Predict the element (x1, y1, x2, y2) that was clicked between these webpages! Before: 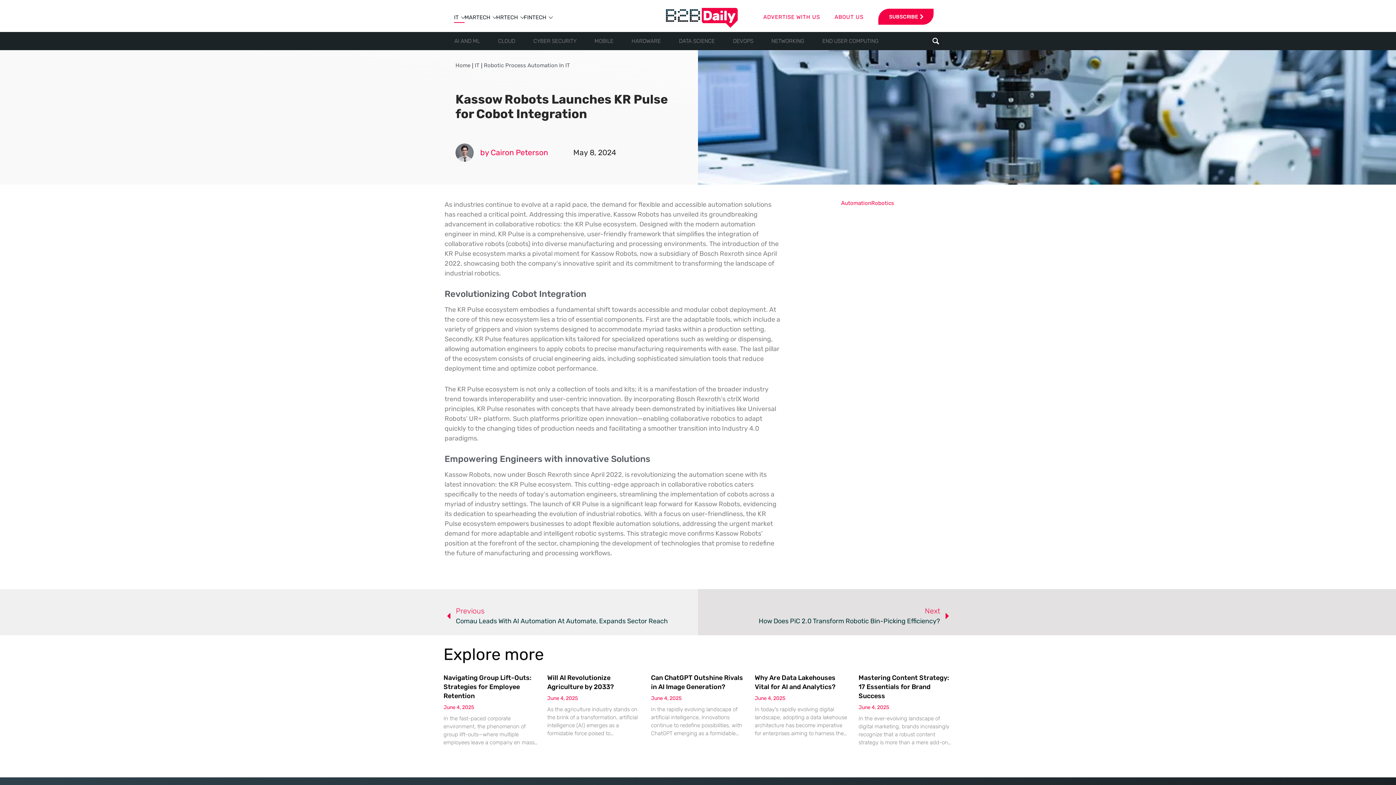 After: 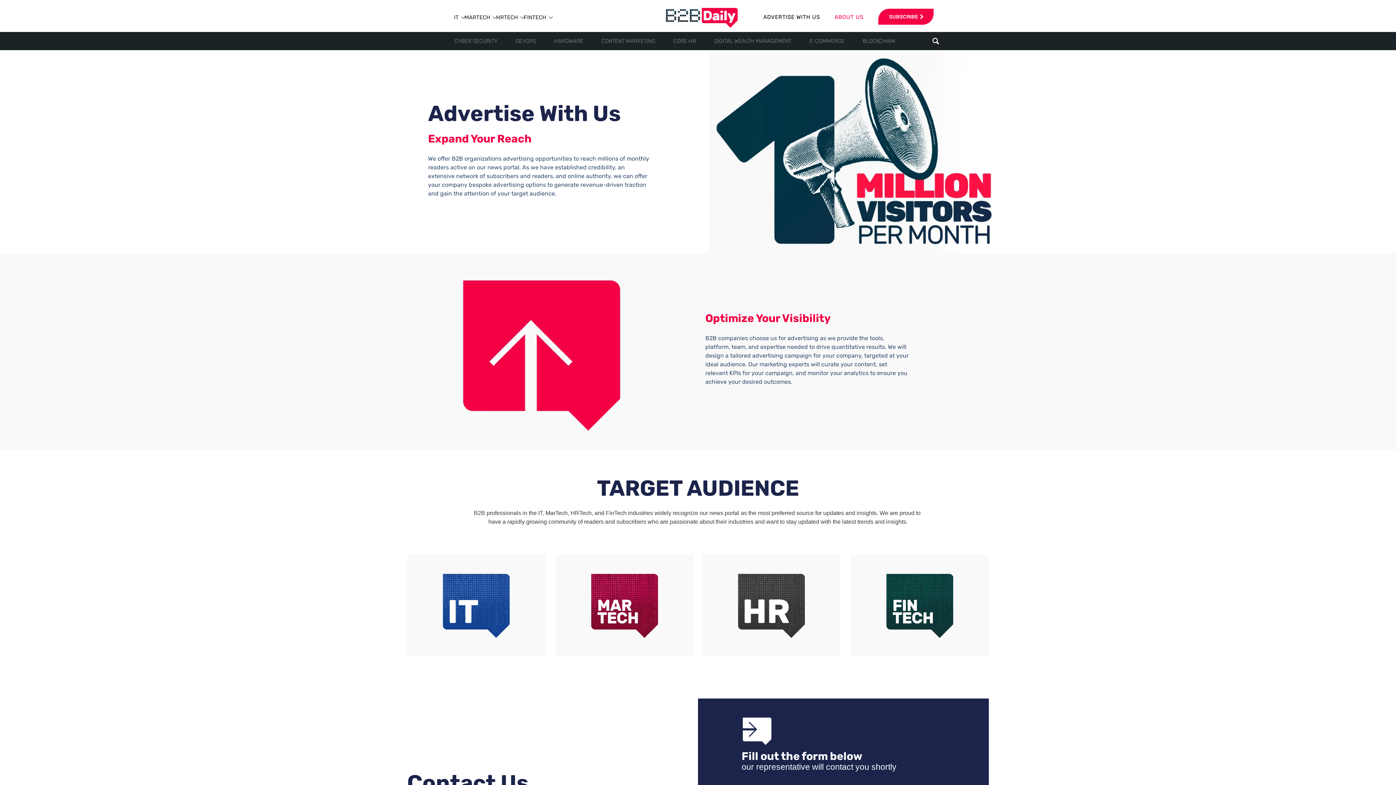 Action: bbox: (759, 13, 824, 20) label: ADVERTISE WITH US